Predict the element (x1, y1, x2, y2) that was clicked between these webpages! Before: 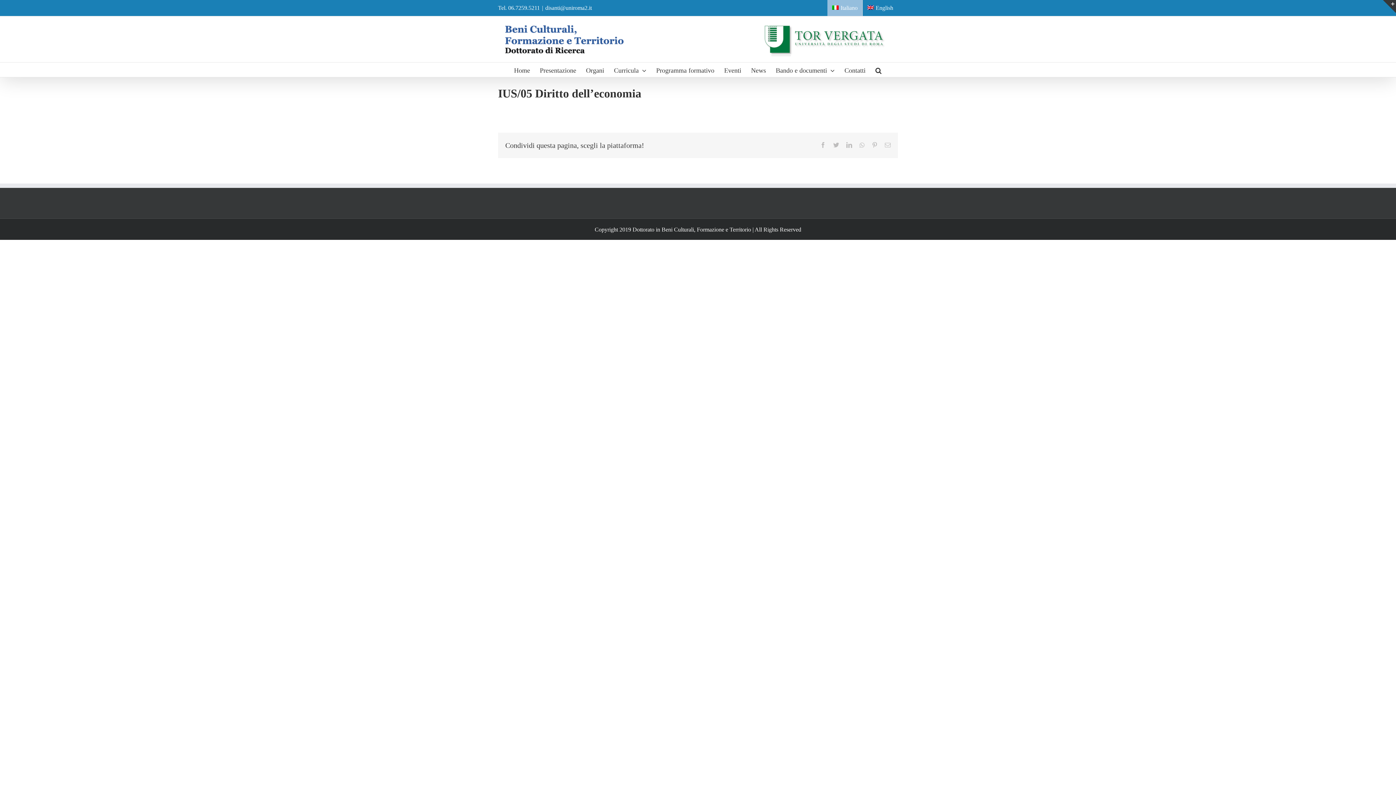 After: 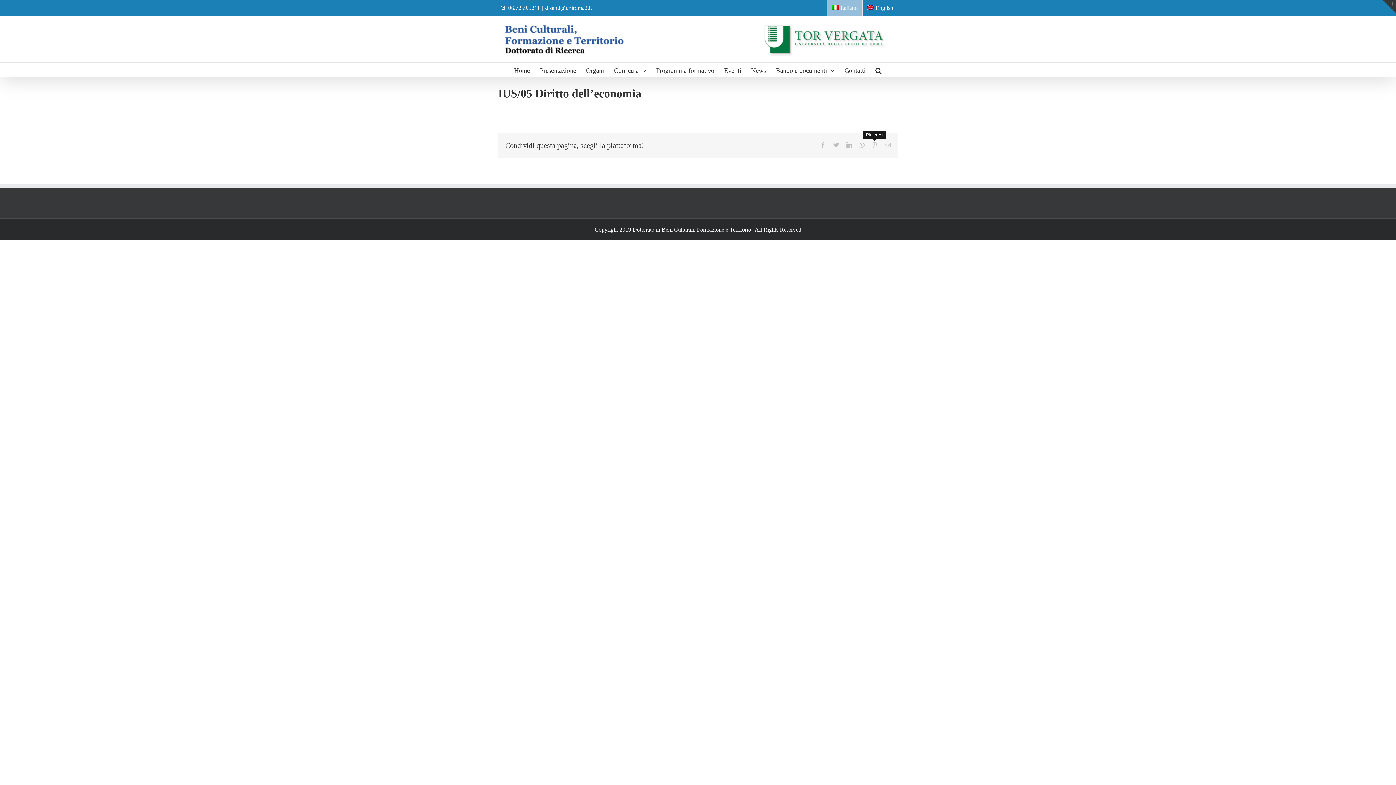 Action: label: Pinterest bbox: (872, 142, 877, 148)